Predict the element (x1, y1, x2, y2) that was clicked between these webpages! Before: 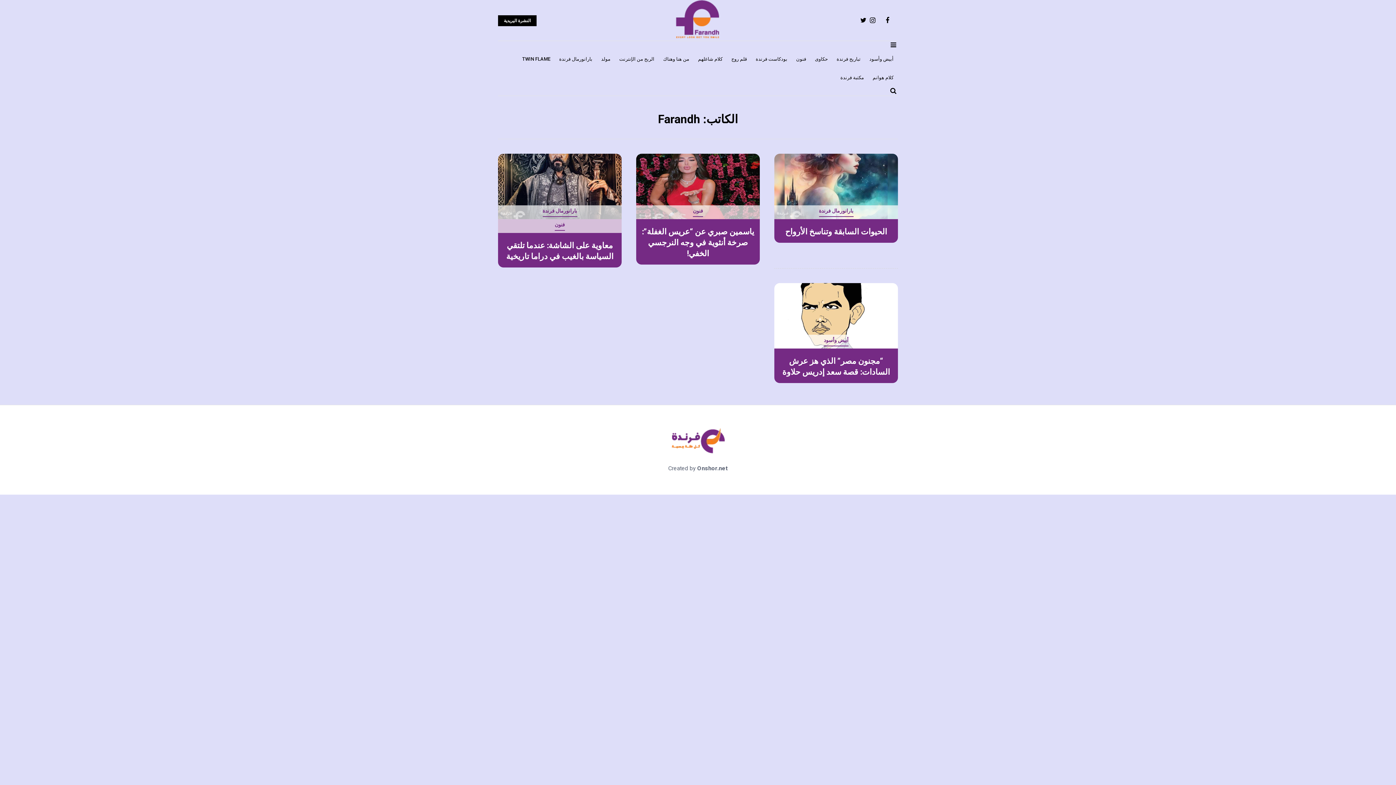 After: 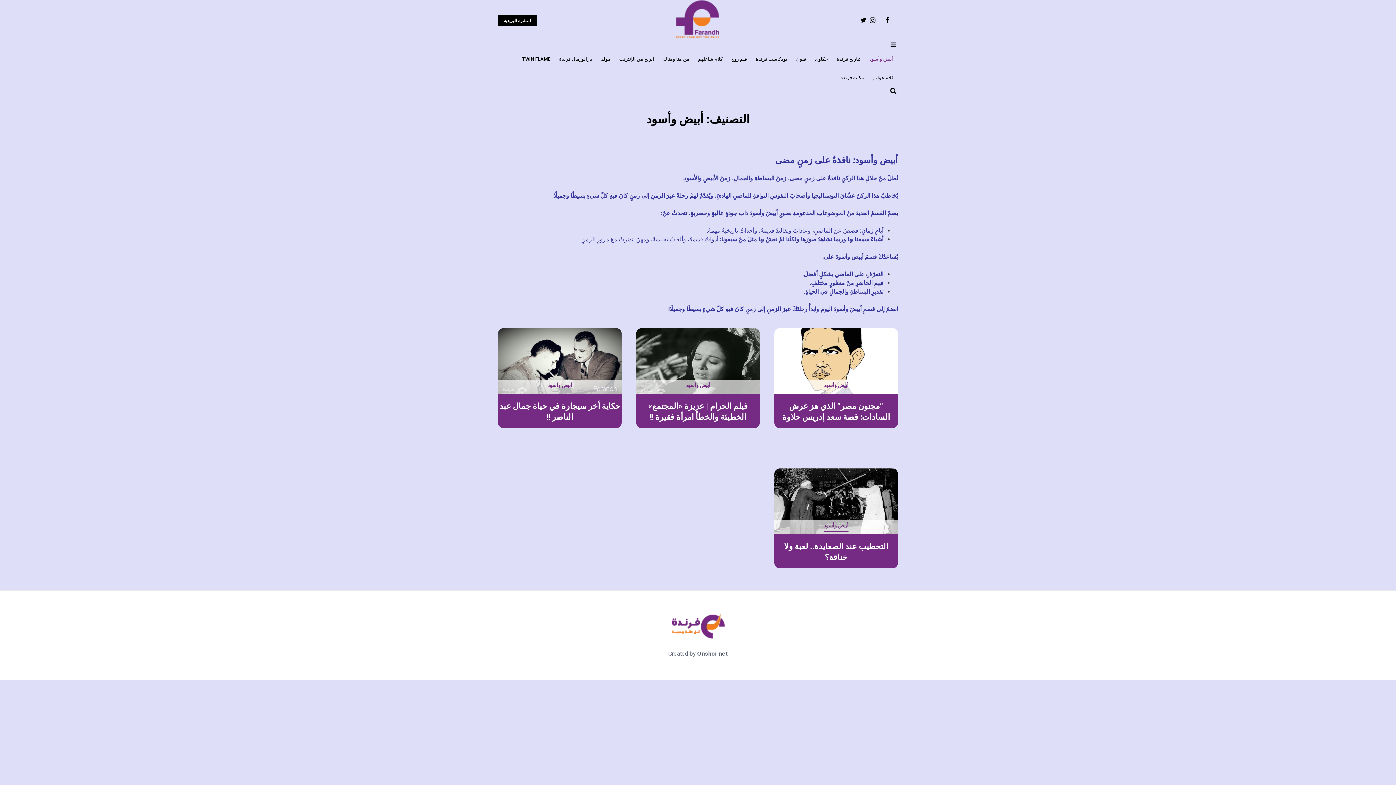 Action: label: أبيض وأسود bbox: (824, 334, 848, 345)